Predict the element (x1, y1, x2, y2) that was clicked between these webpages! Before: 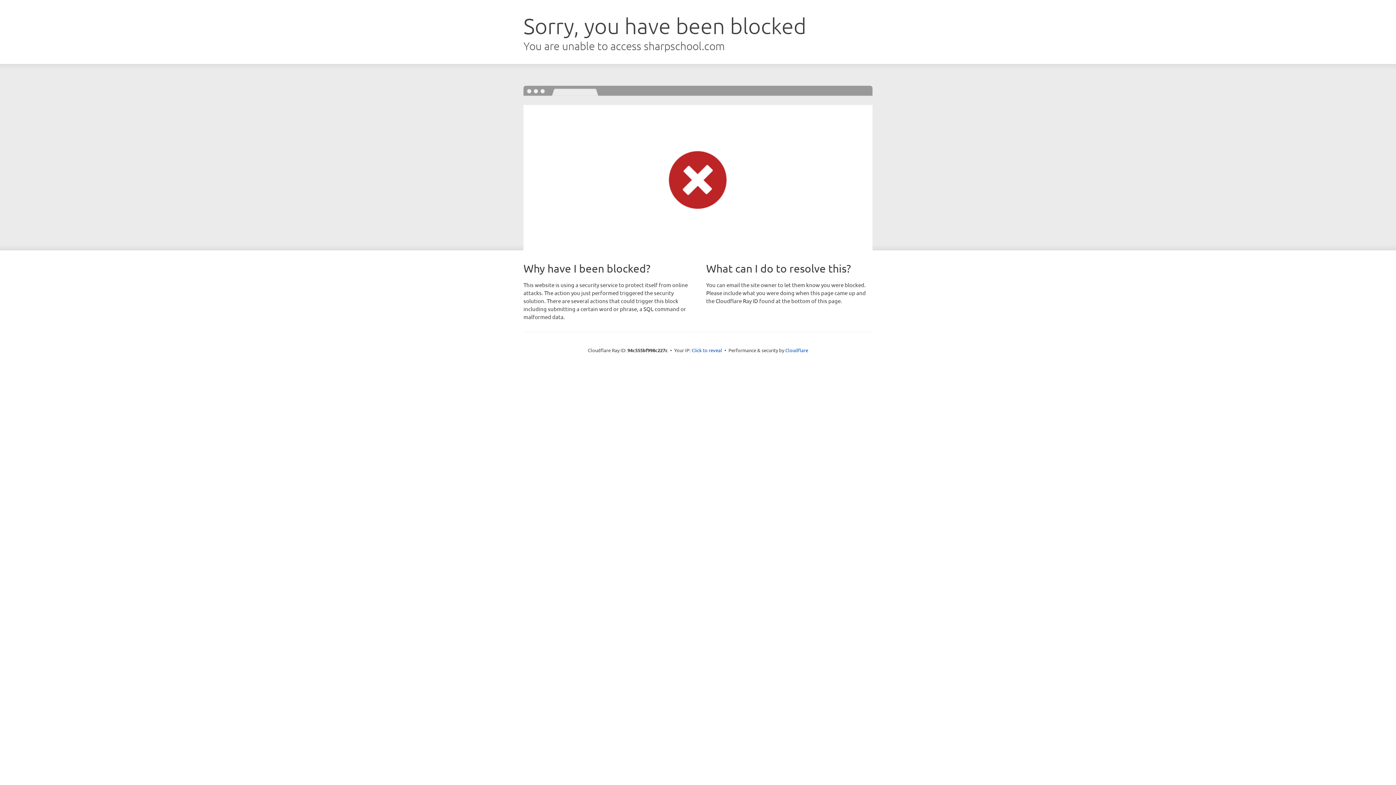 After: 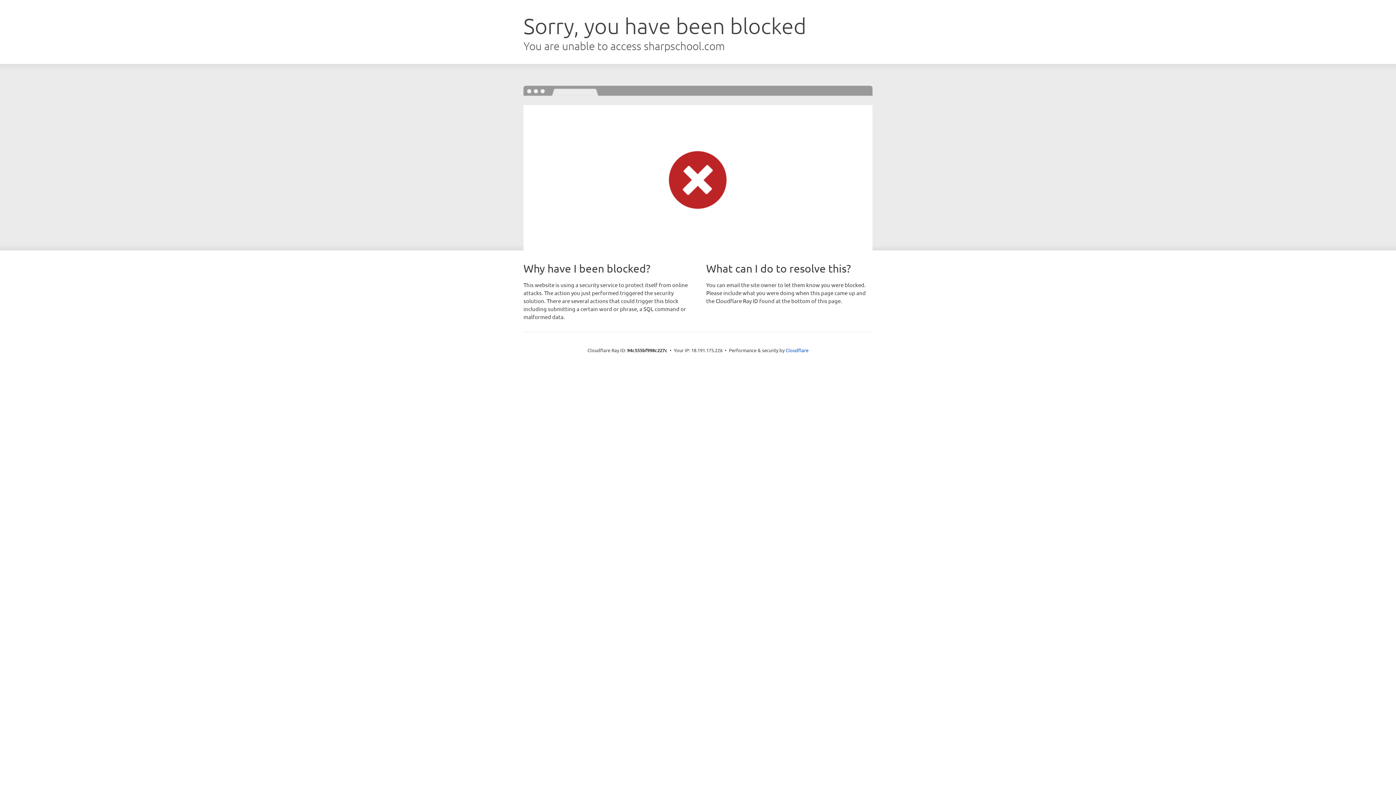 Action: bbox: (691, 346, 722, 353) label: Click to reveal